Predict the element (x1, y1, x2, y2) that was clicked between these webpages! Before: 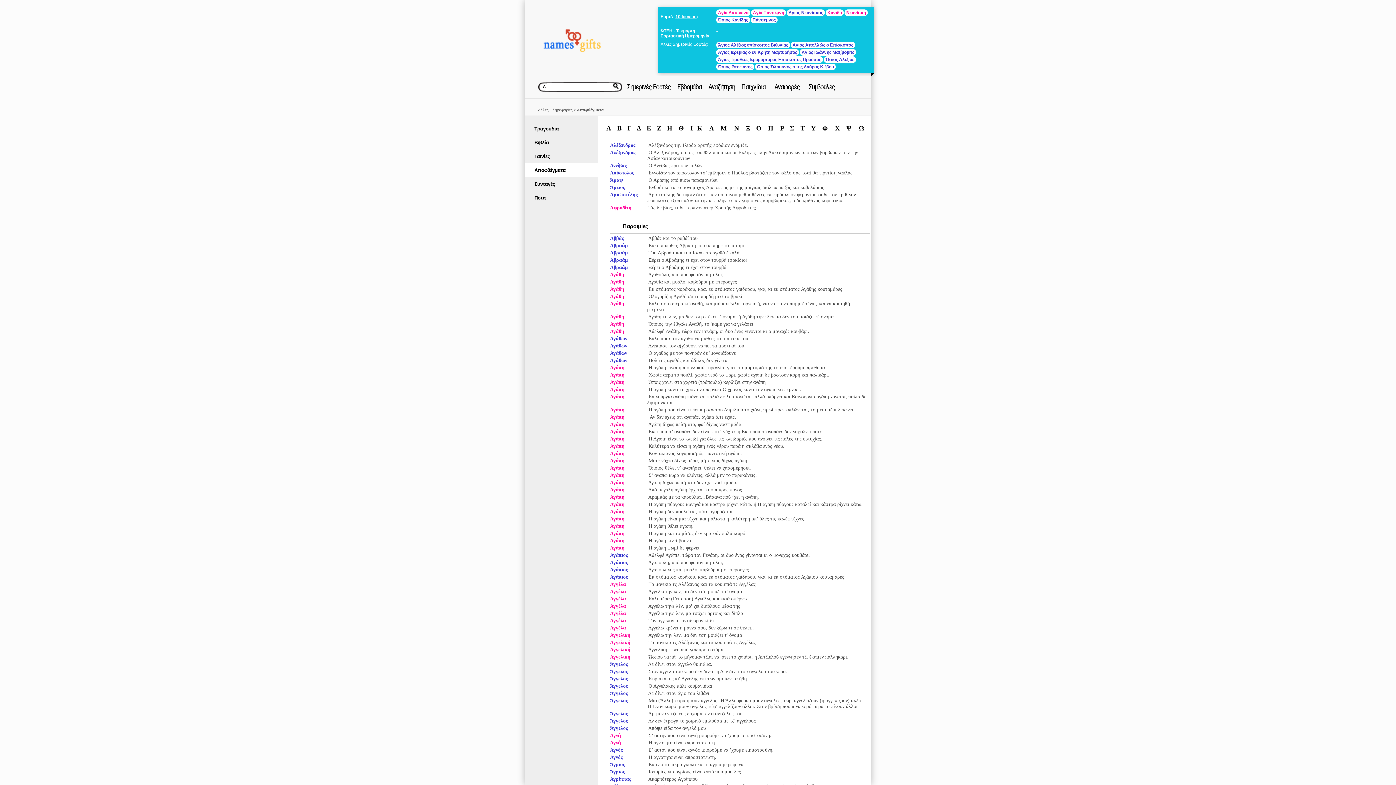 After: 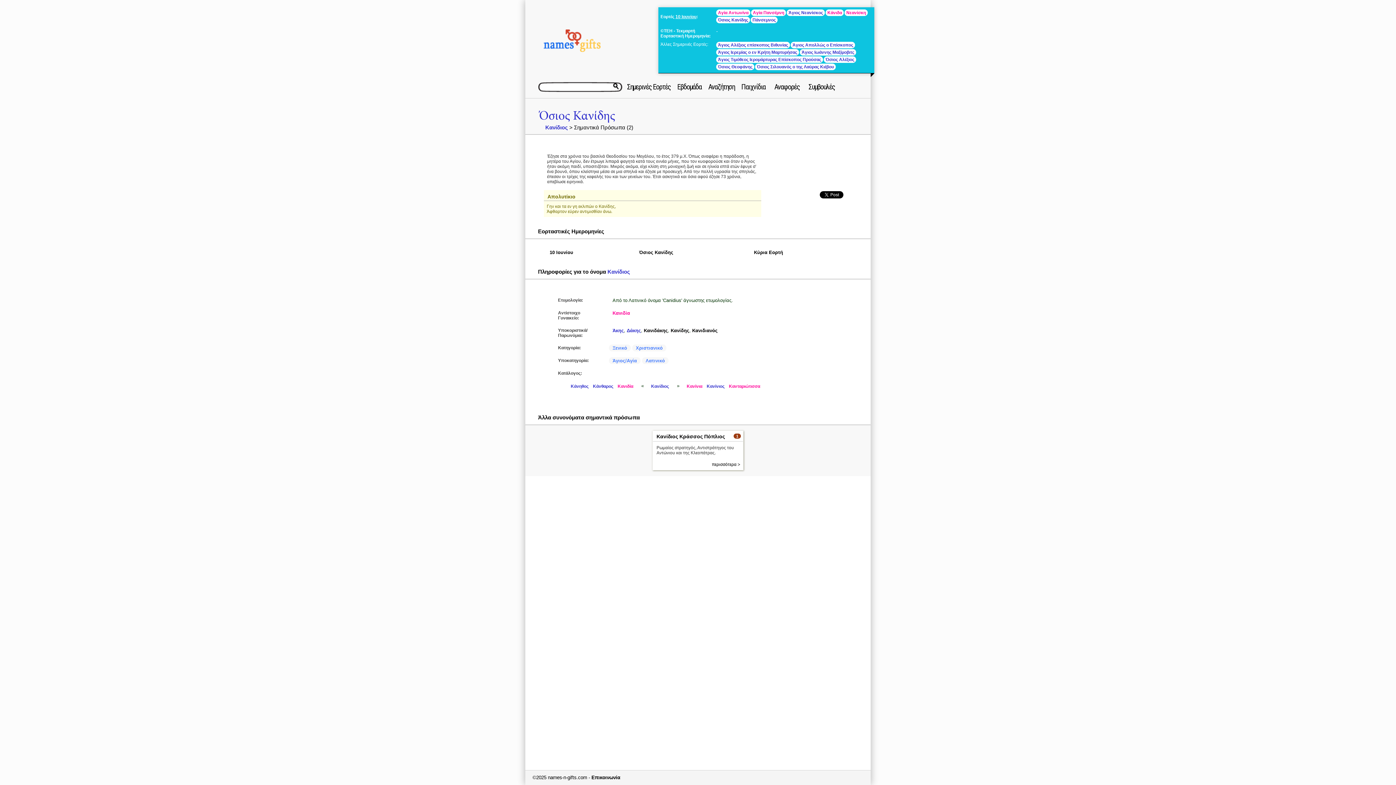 Action: bbox: (716, 16, 750, 23) label: Όσιος Κανίδης